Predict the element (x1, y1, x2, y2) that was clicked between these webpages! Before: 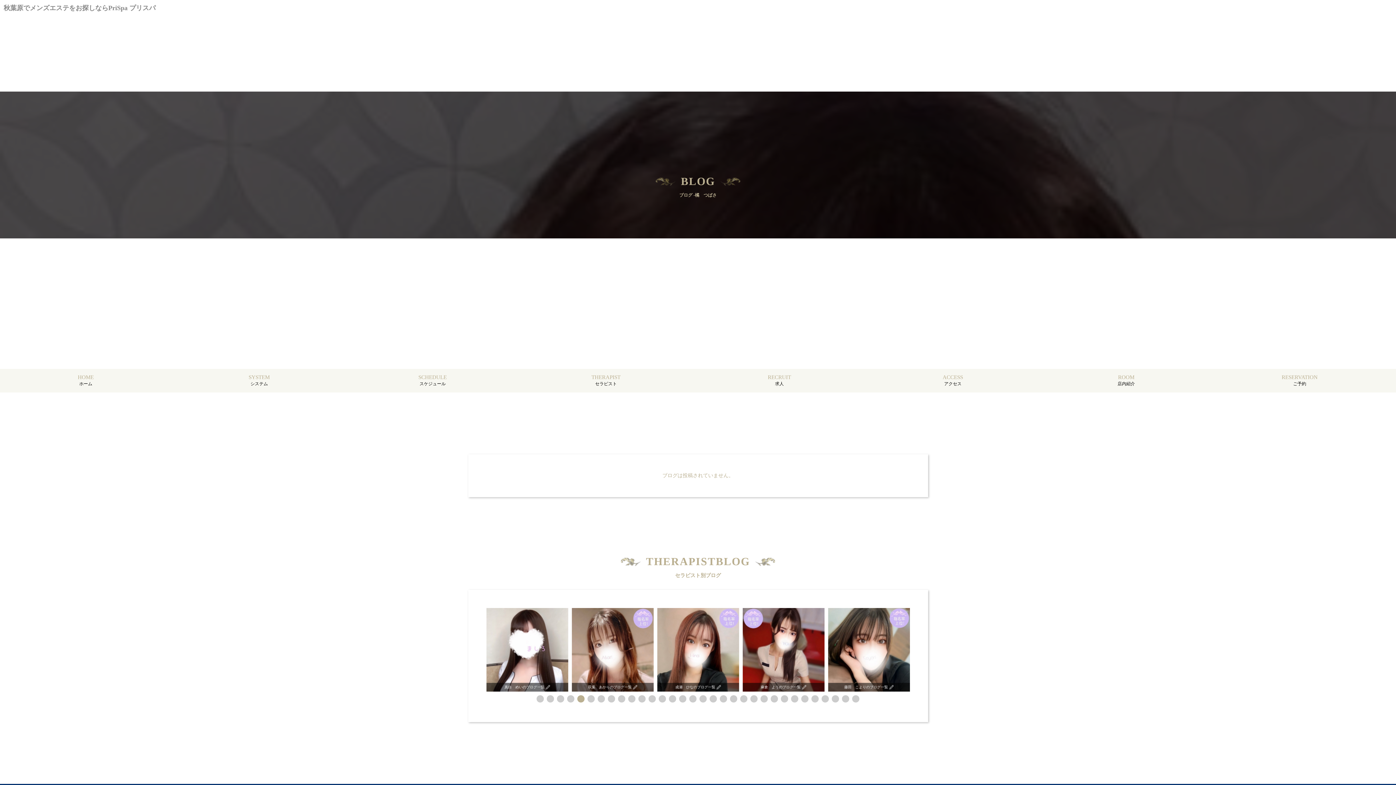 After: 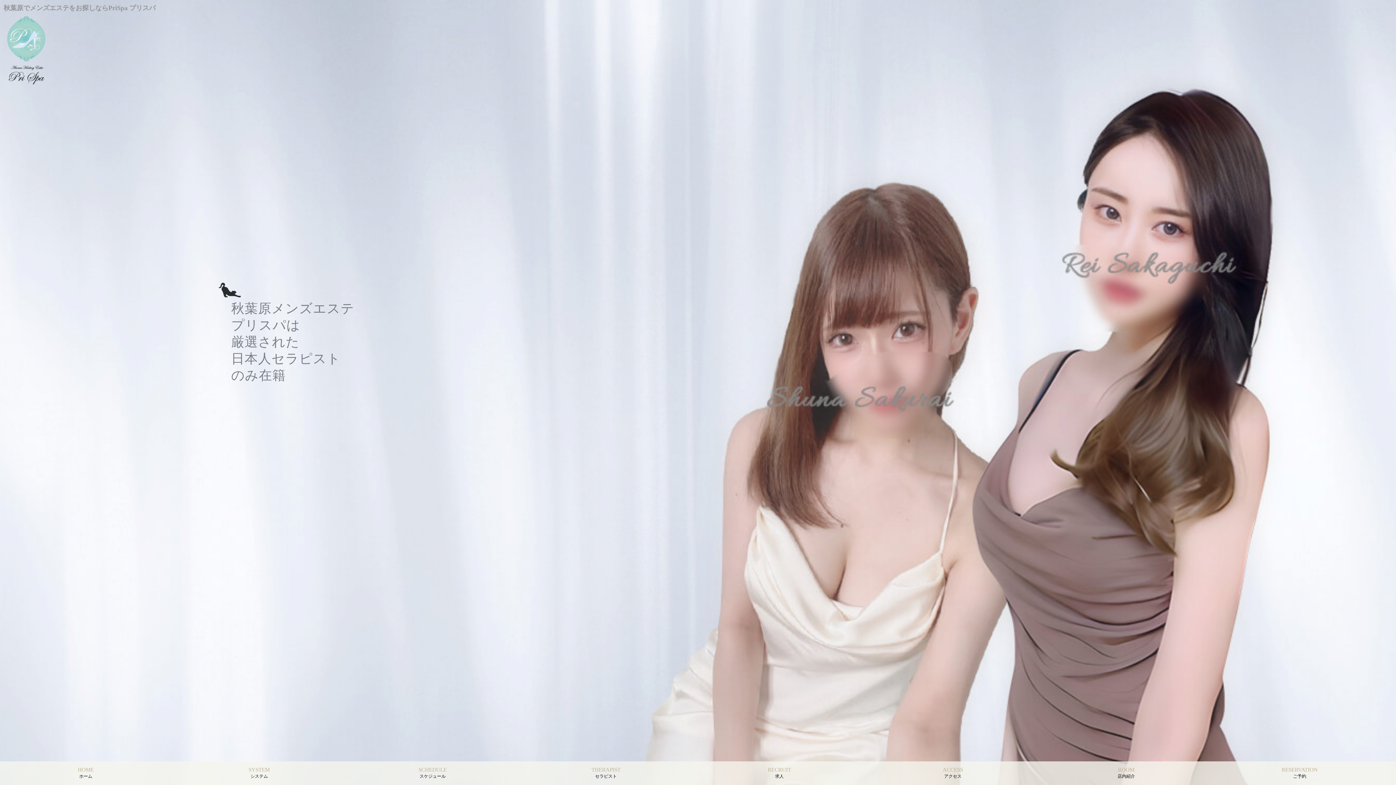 Action: bbox: (4, 374, 167, 386) label: HOME

ホーム